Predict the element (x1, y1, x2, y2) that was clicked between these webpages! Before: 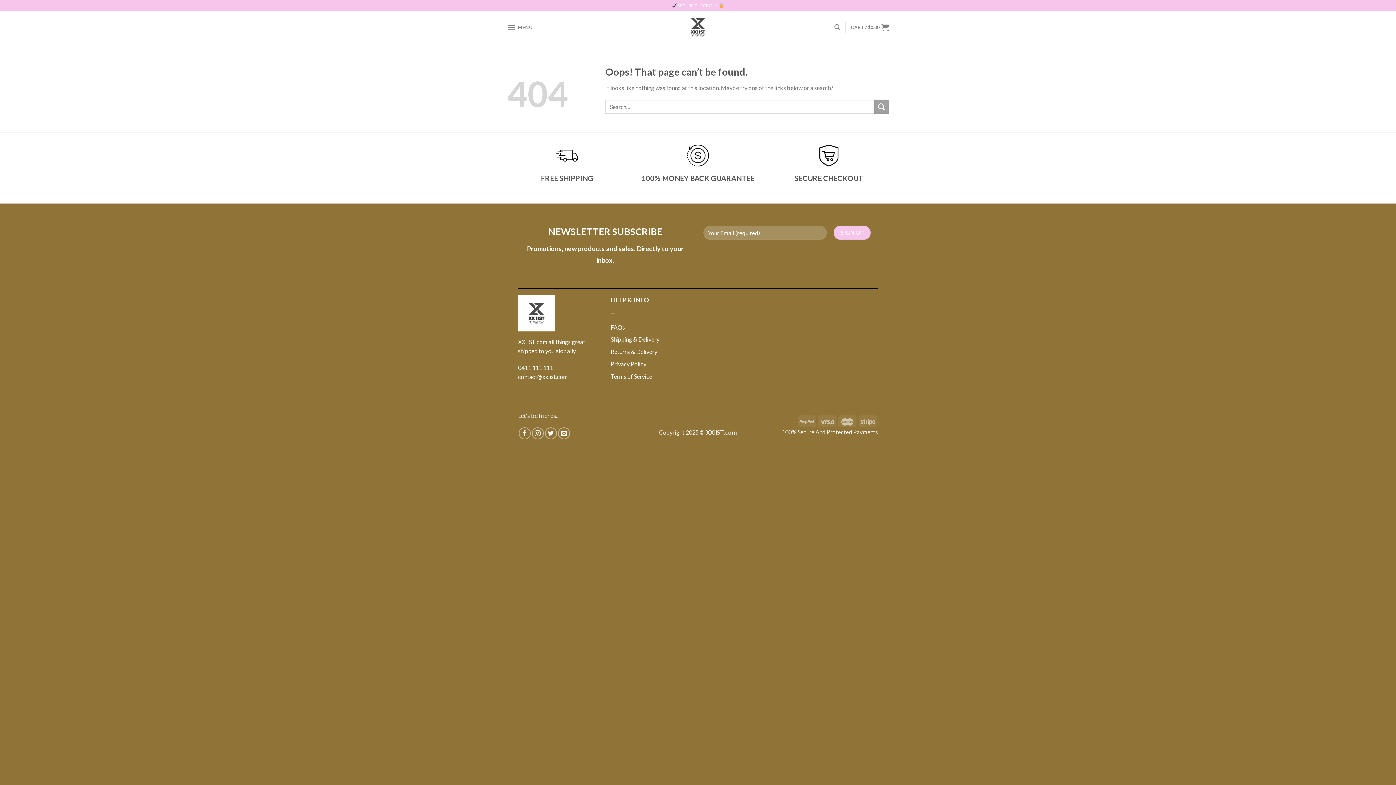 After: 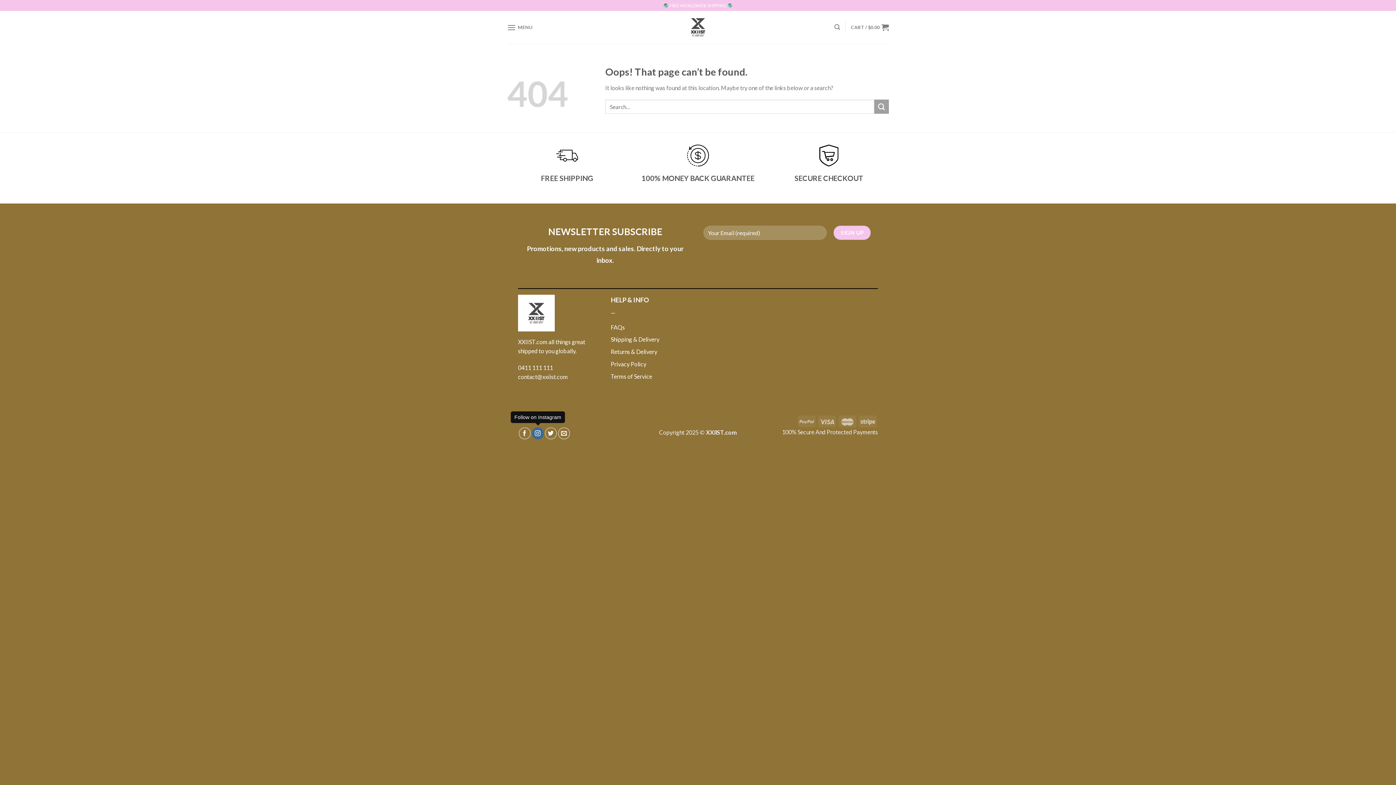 Action: bbox: (531, 427, 543, 439) label: Follow on Instagram